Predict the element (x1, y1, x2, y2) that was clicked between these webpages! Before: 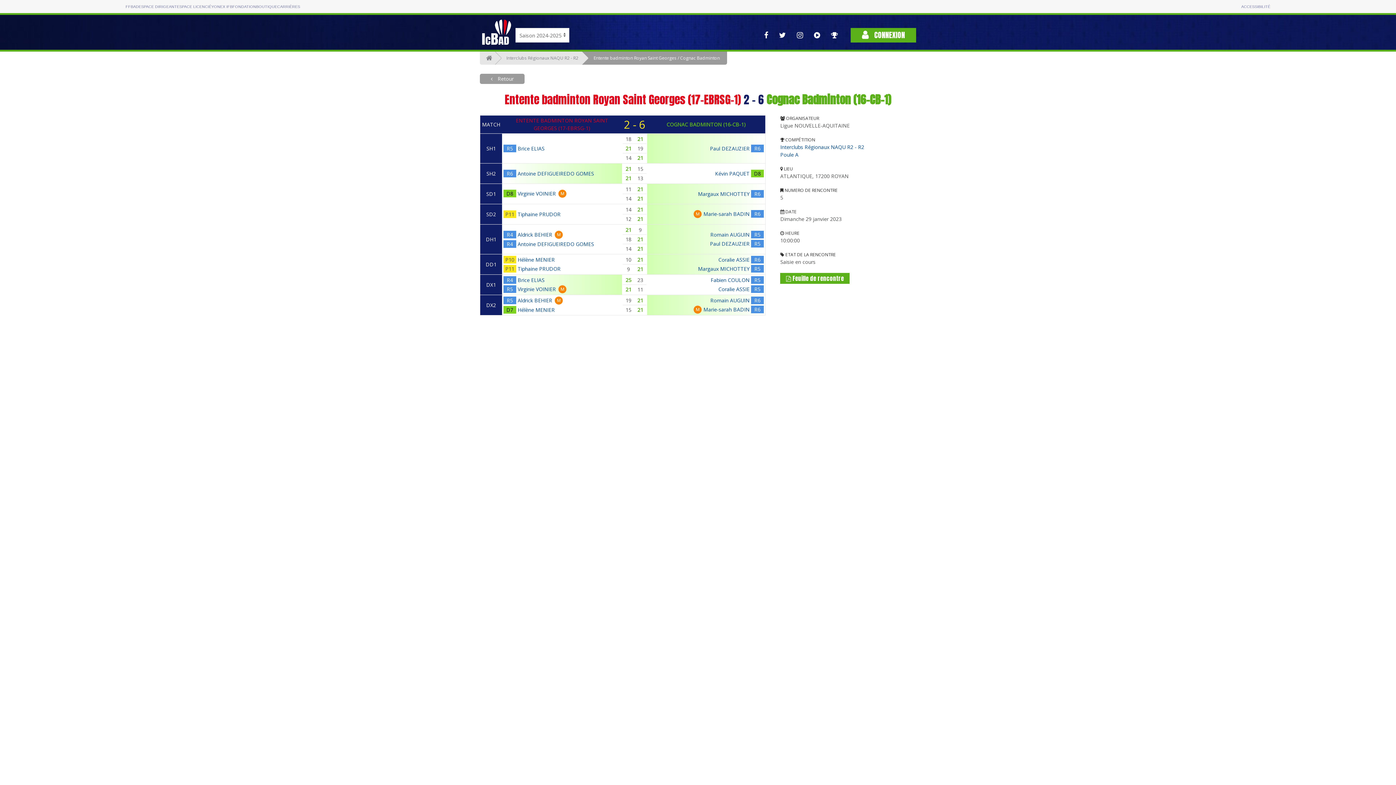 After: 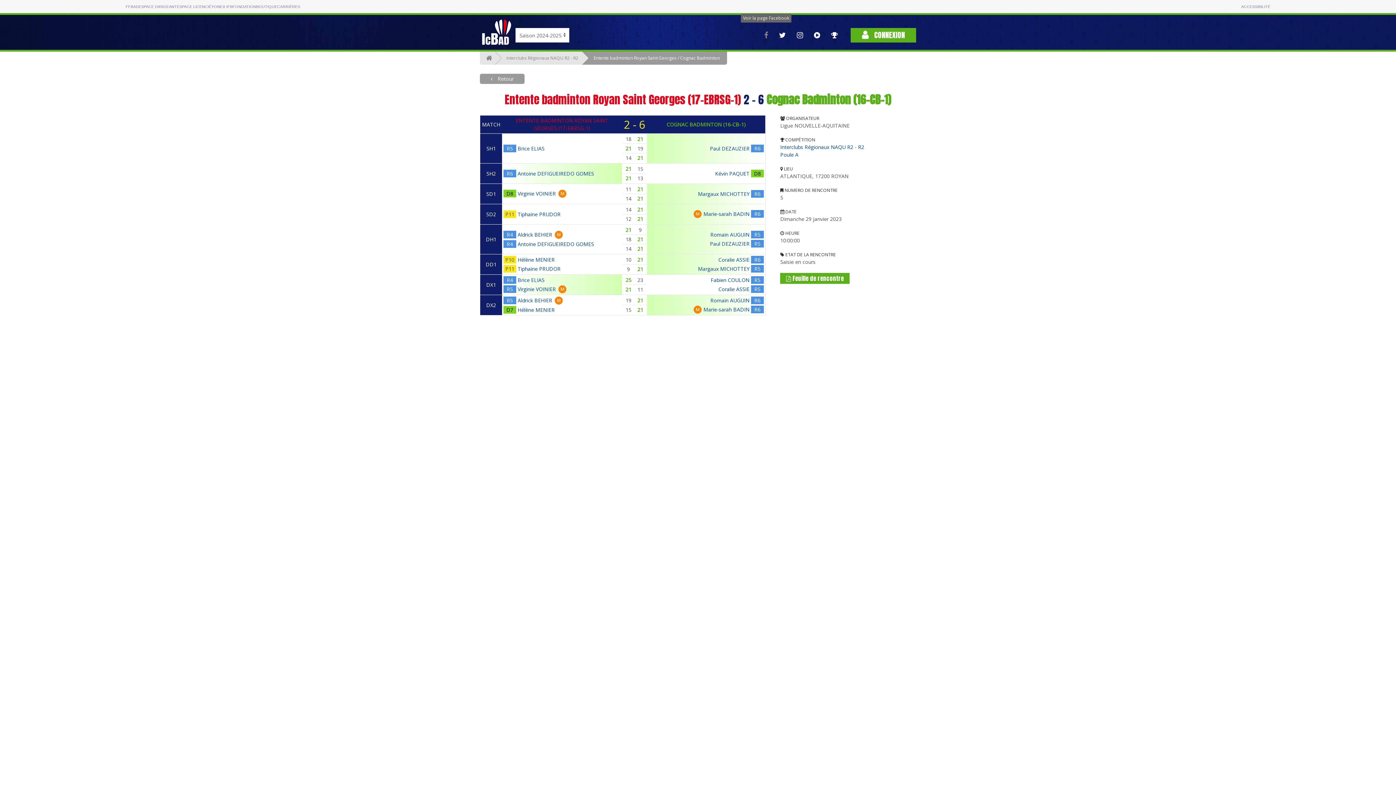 Action: bbox: (758, 26, 773, 44)